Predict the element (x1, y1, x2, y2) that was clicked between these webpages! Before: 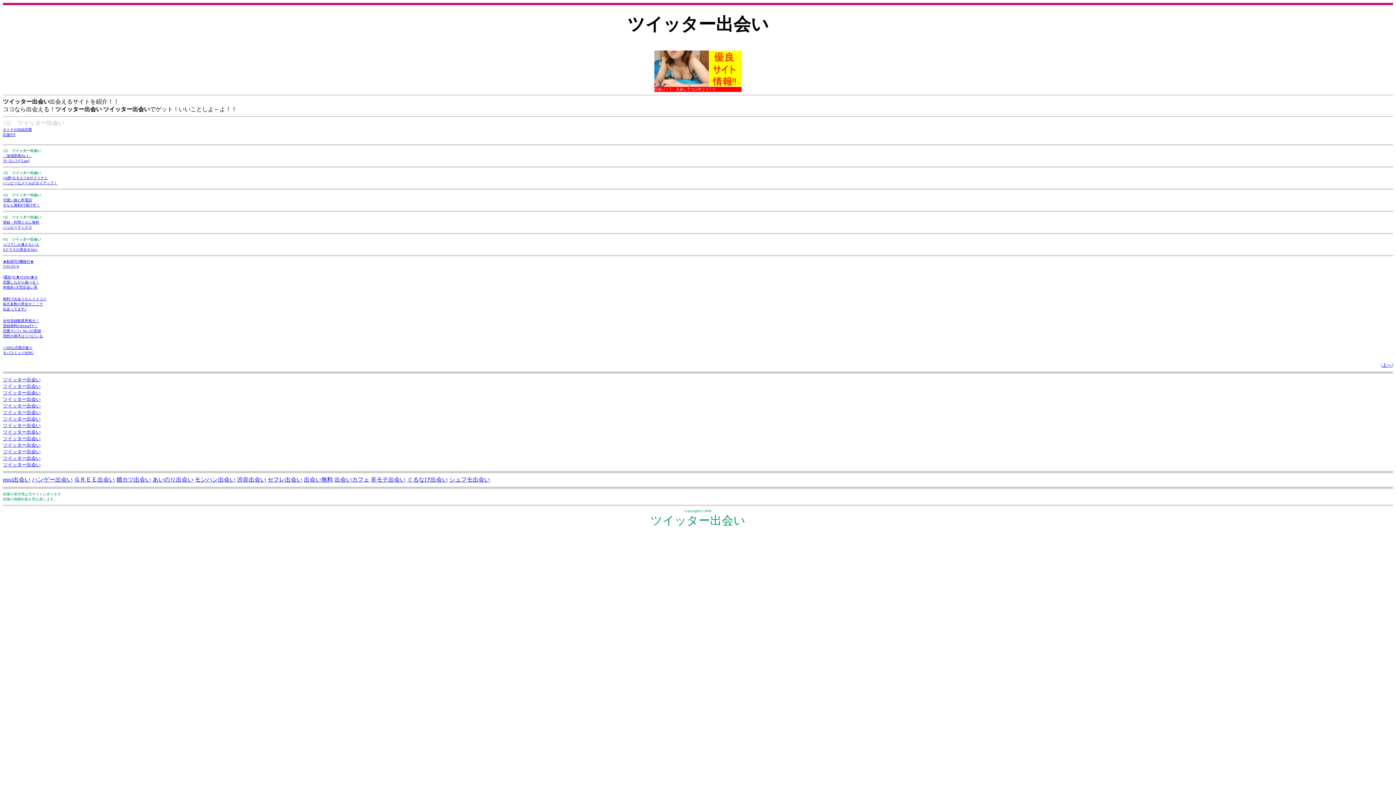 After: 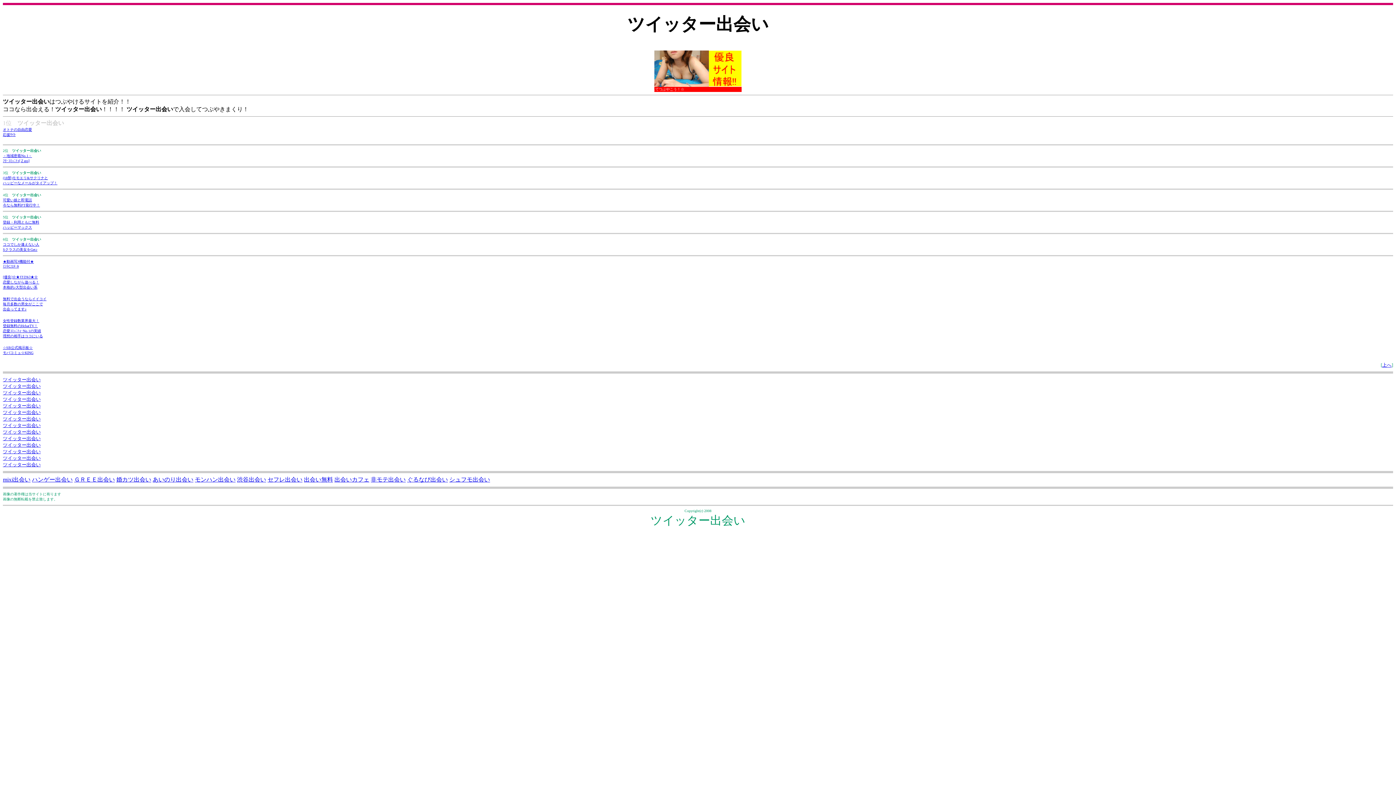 Action: bbox: (2, 442, 40, 447) label: ツイッター出会い